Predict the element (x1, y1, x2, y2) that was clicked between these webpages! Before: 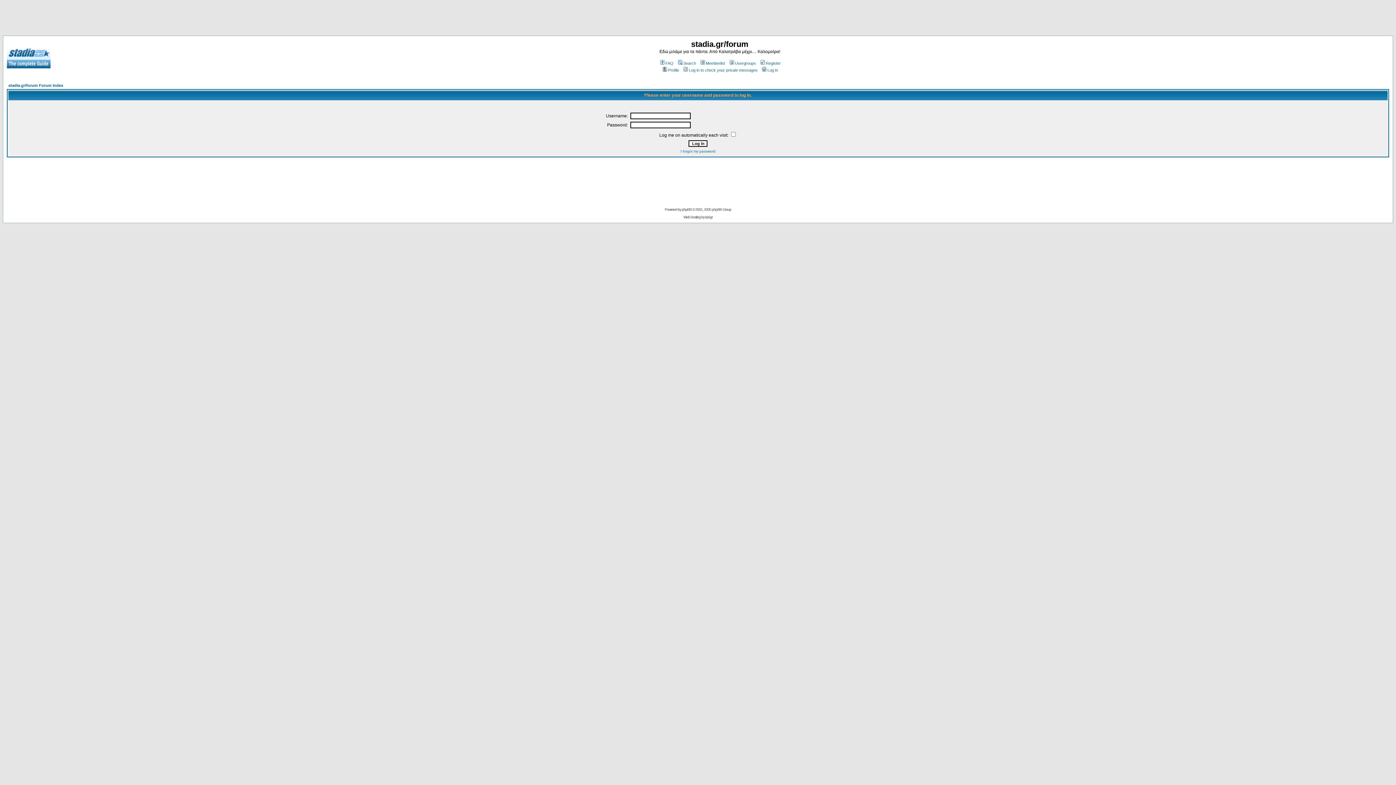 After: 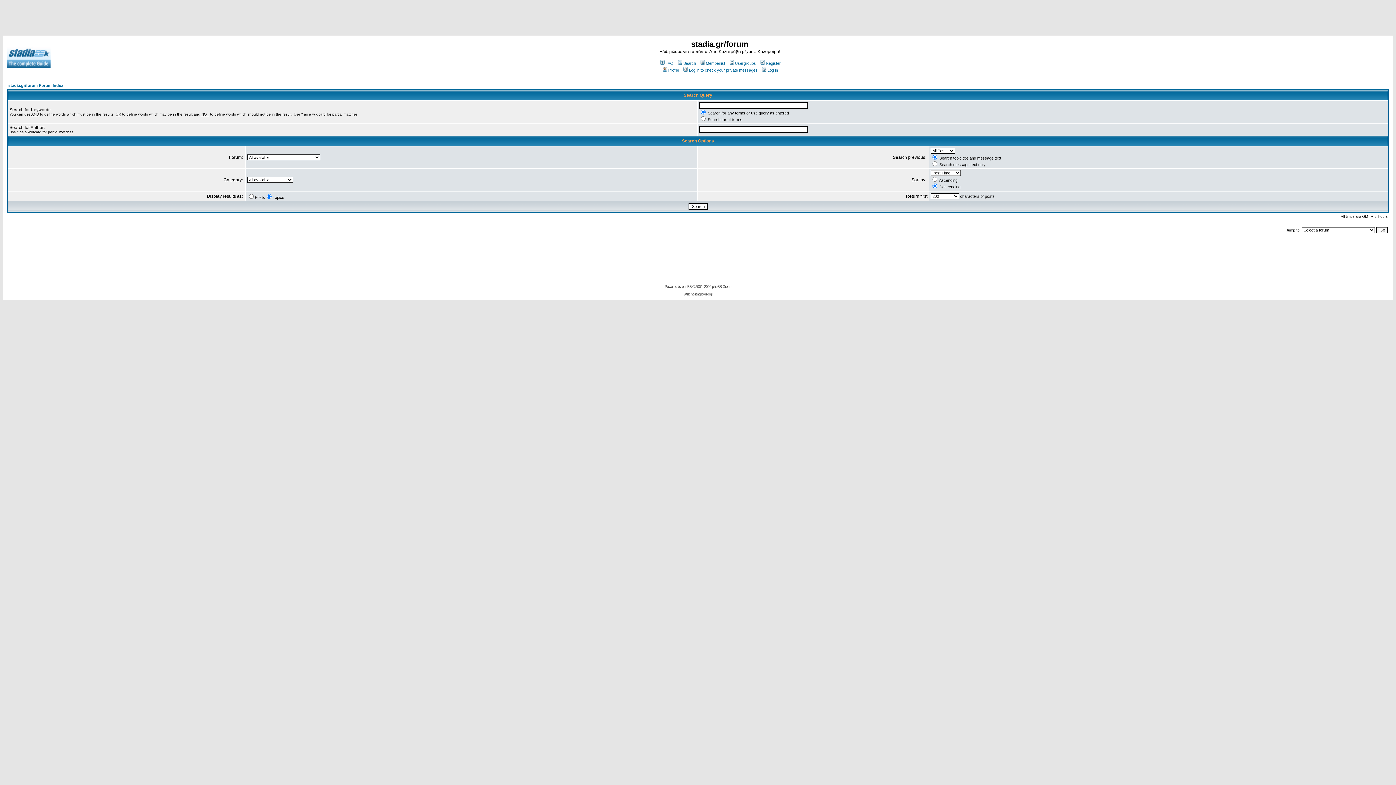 Action: label: Search bbox: (676, 61, 696, 65)